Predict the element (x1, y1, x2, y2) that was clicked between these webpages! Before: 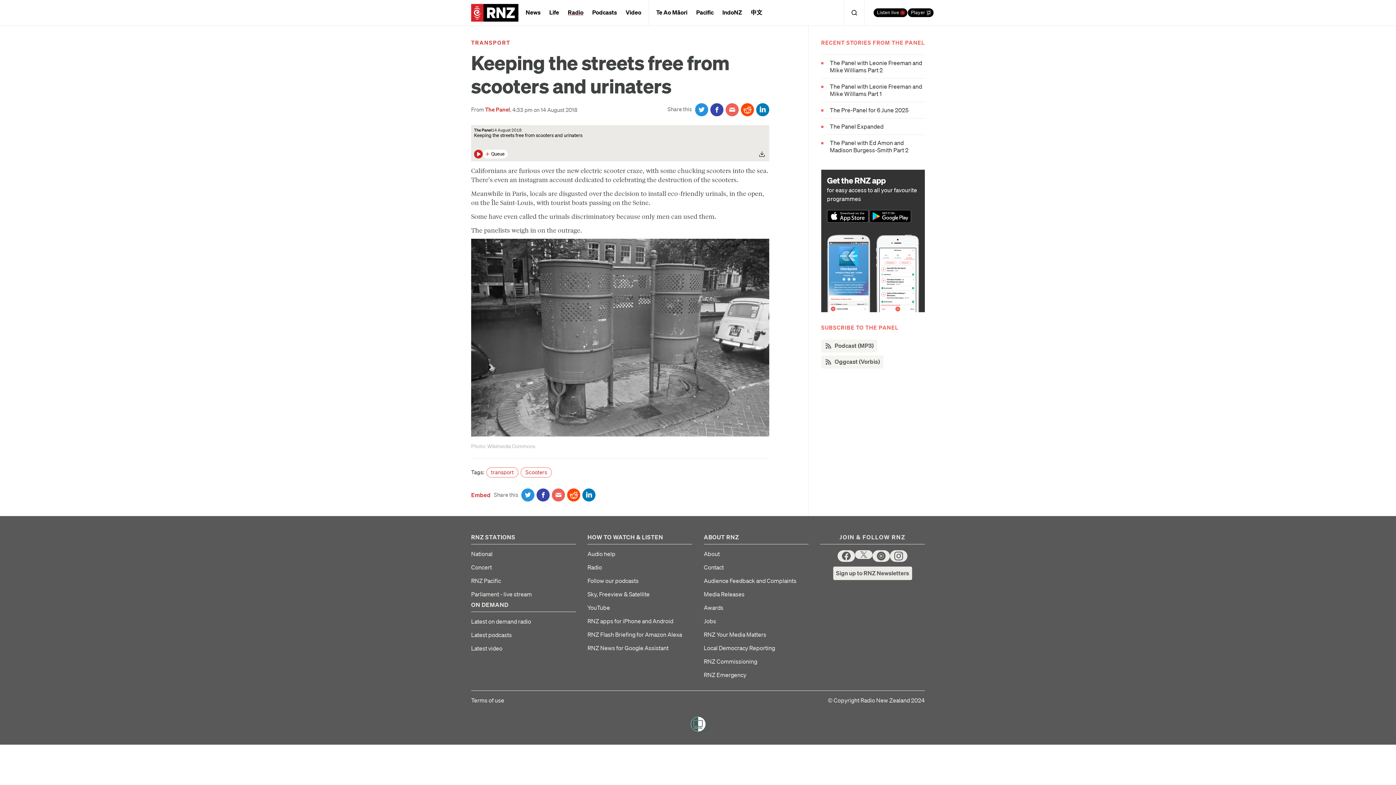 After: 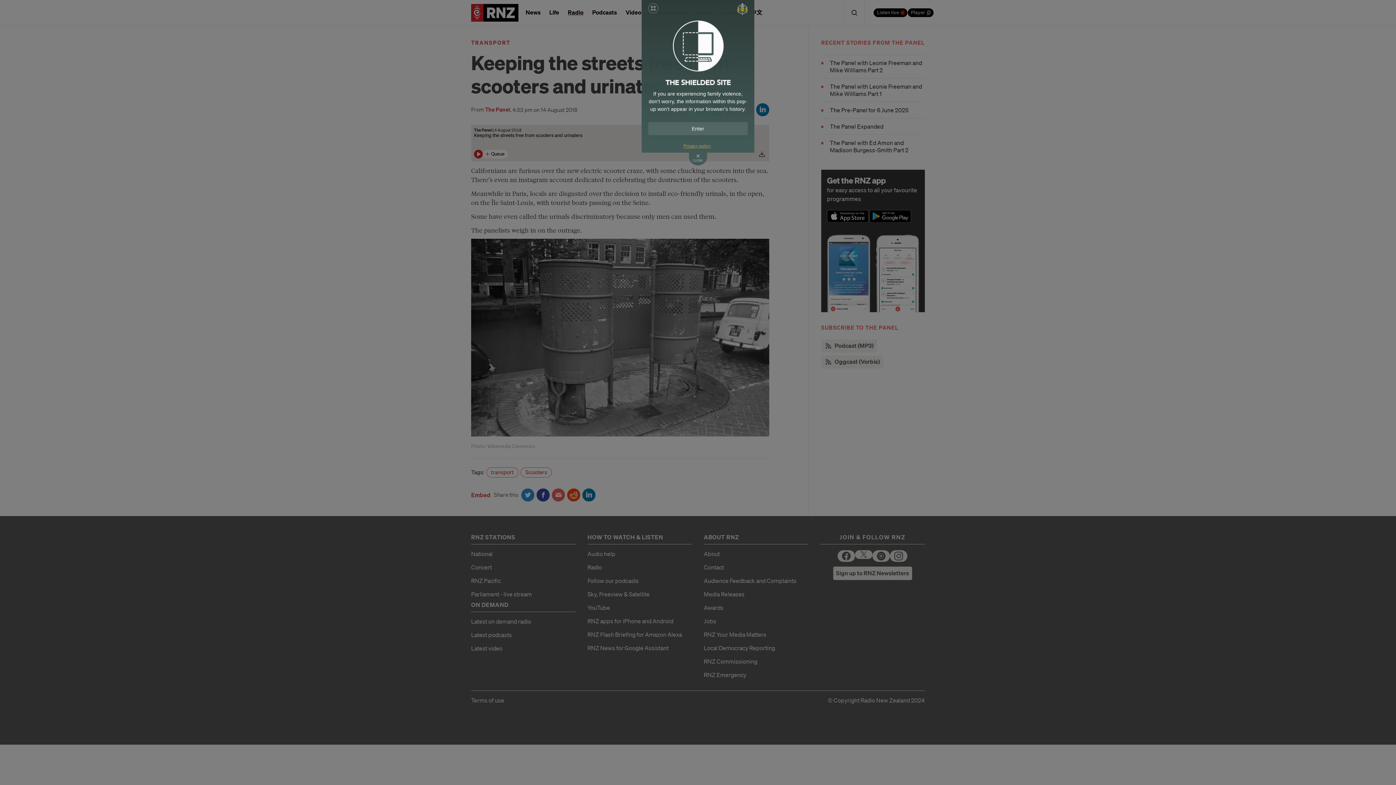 Action: bbox: (690, 716, 706, 733)